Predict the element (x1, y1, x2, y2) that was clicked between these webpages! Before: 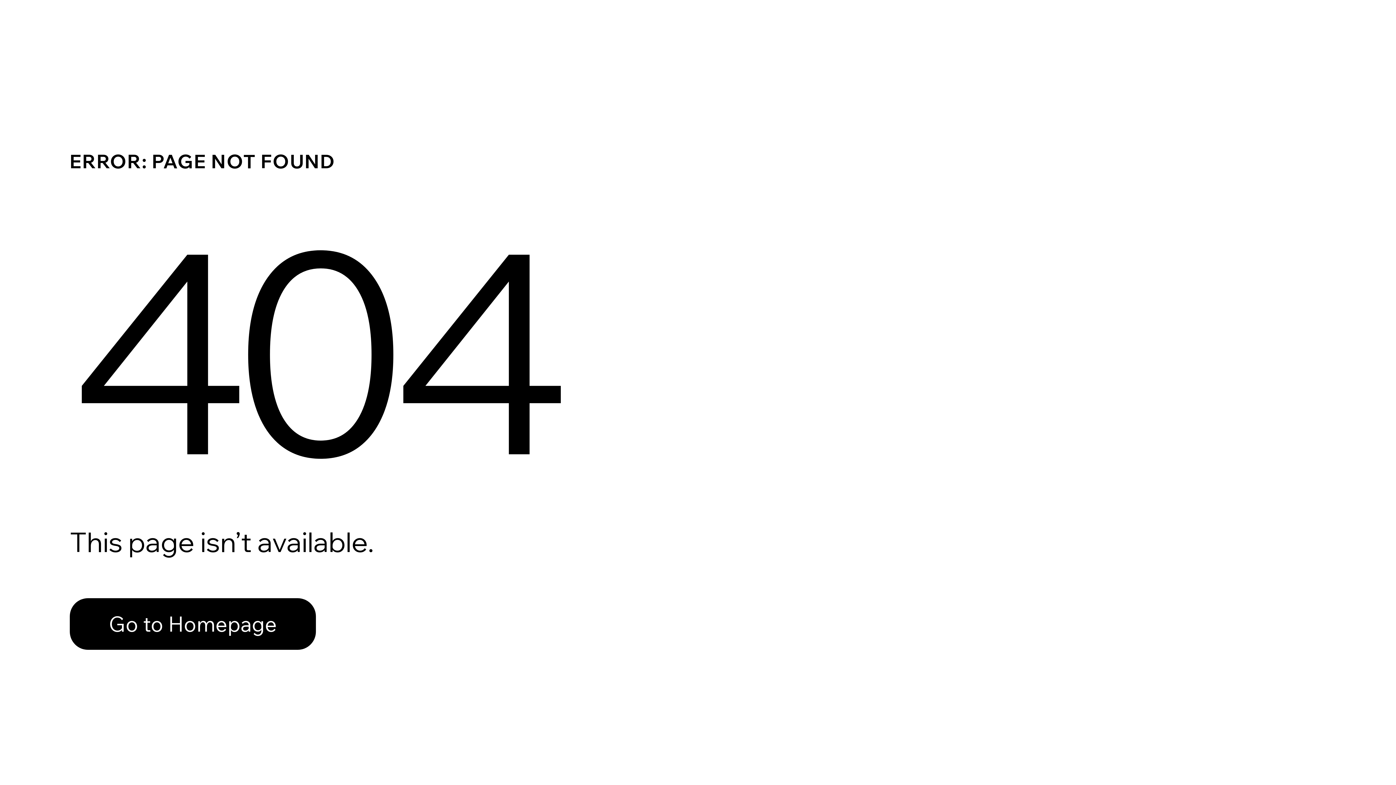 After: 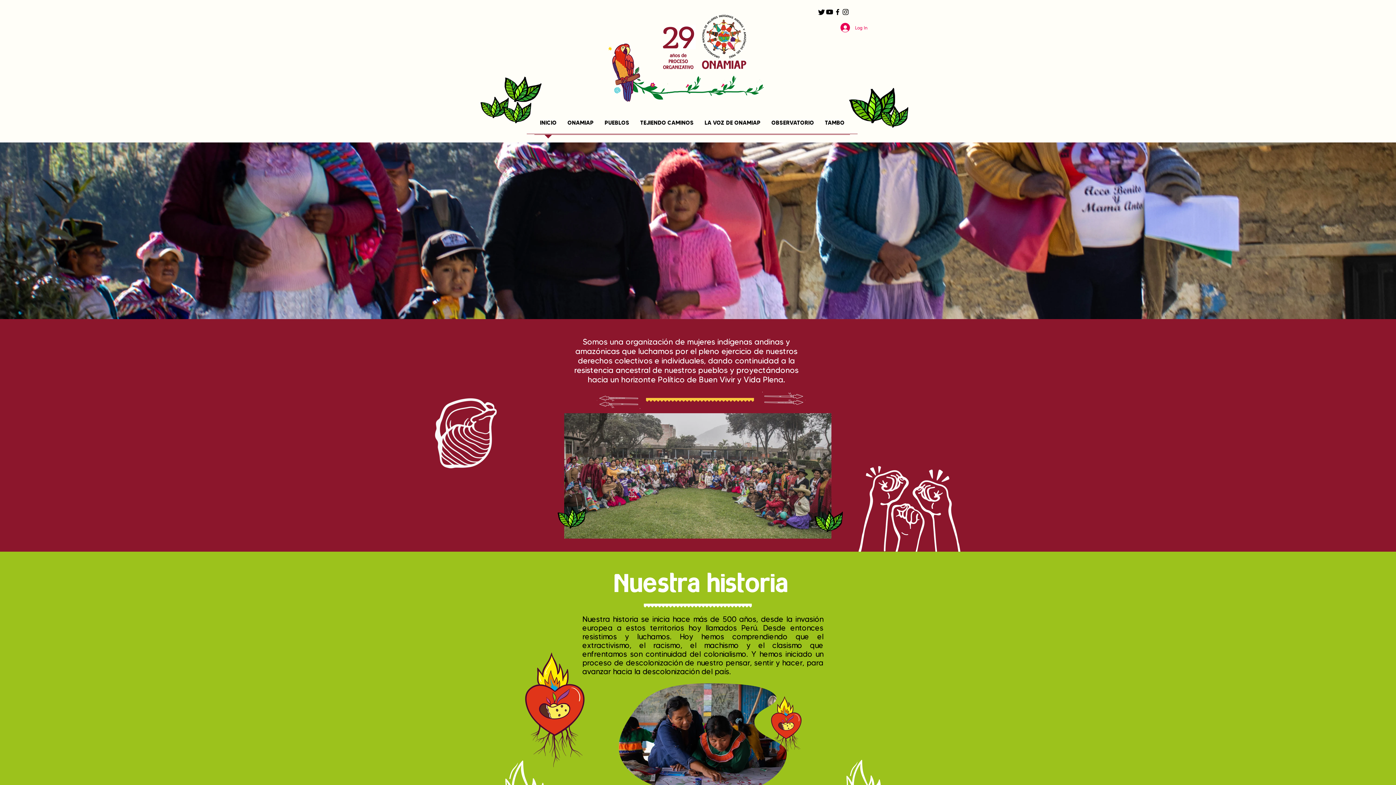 Action: bbox: (69, 598, 316, 650) label: Go to Homepage